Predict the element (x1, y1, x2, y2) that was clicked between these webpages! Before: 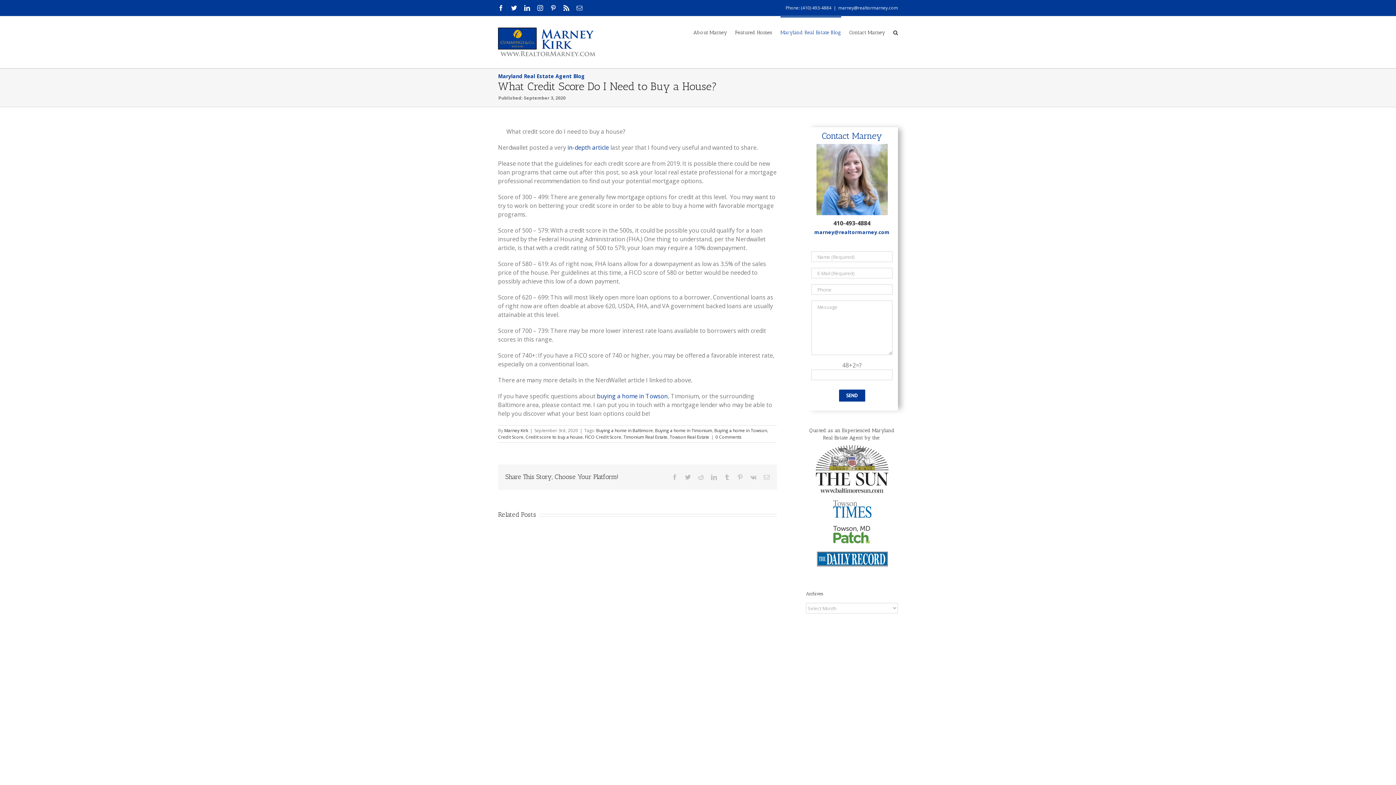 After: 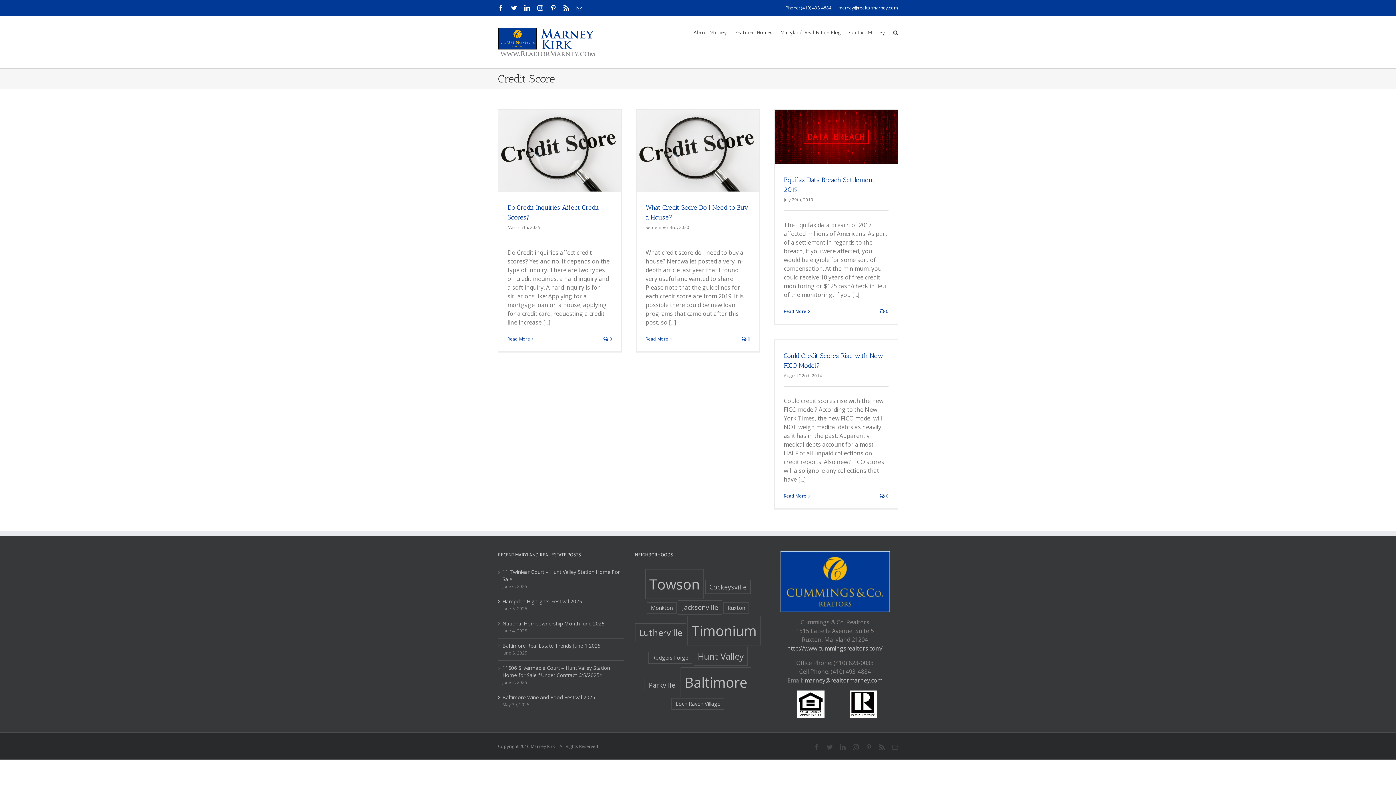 Action: label: Credit Score bbox: (498, 434, 523, 440)